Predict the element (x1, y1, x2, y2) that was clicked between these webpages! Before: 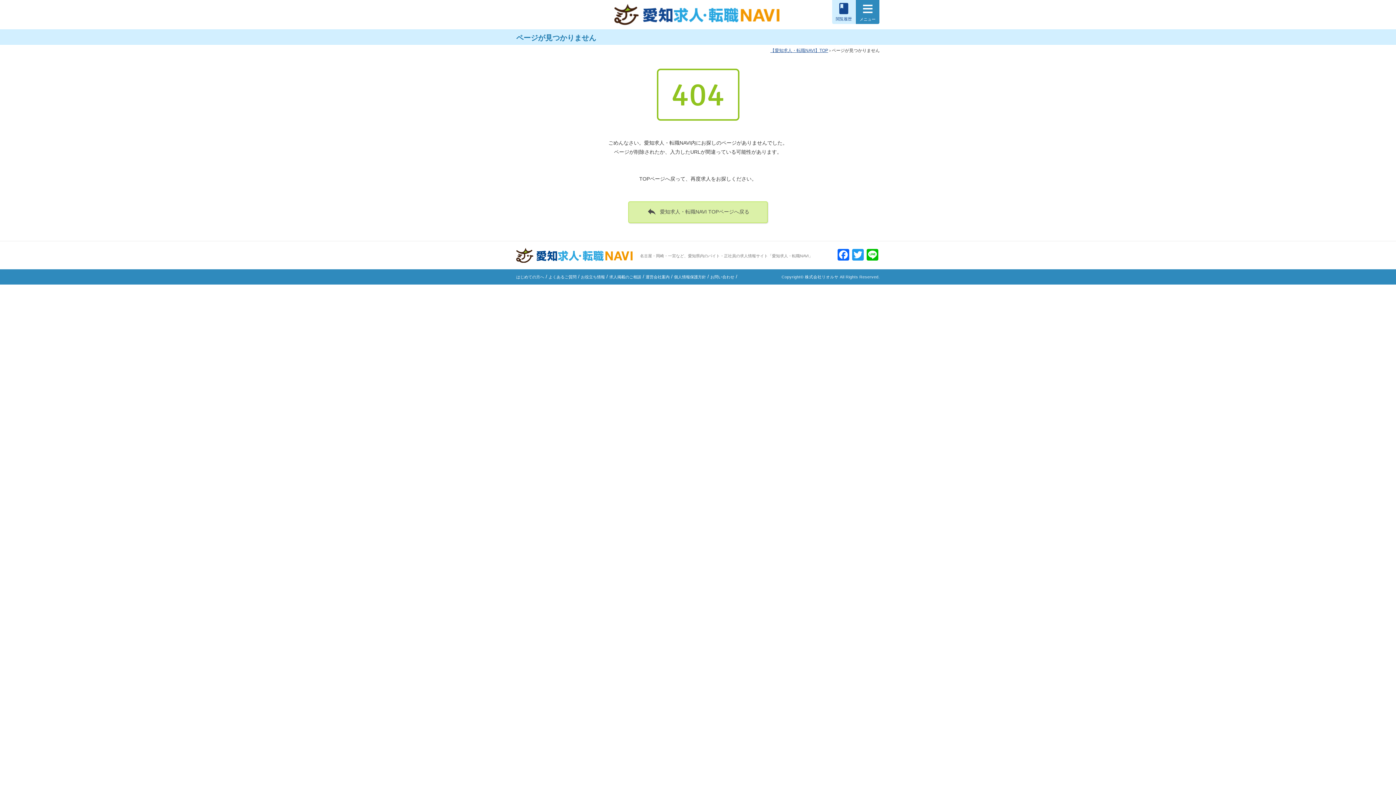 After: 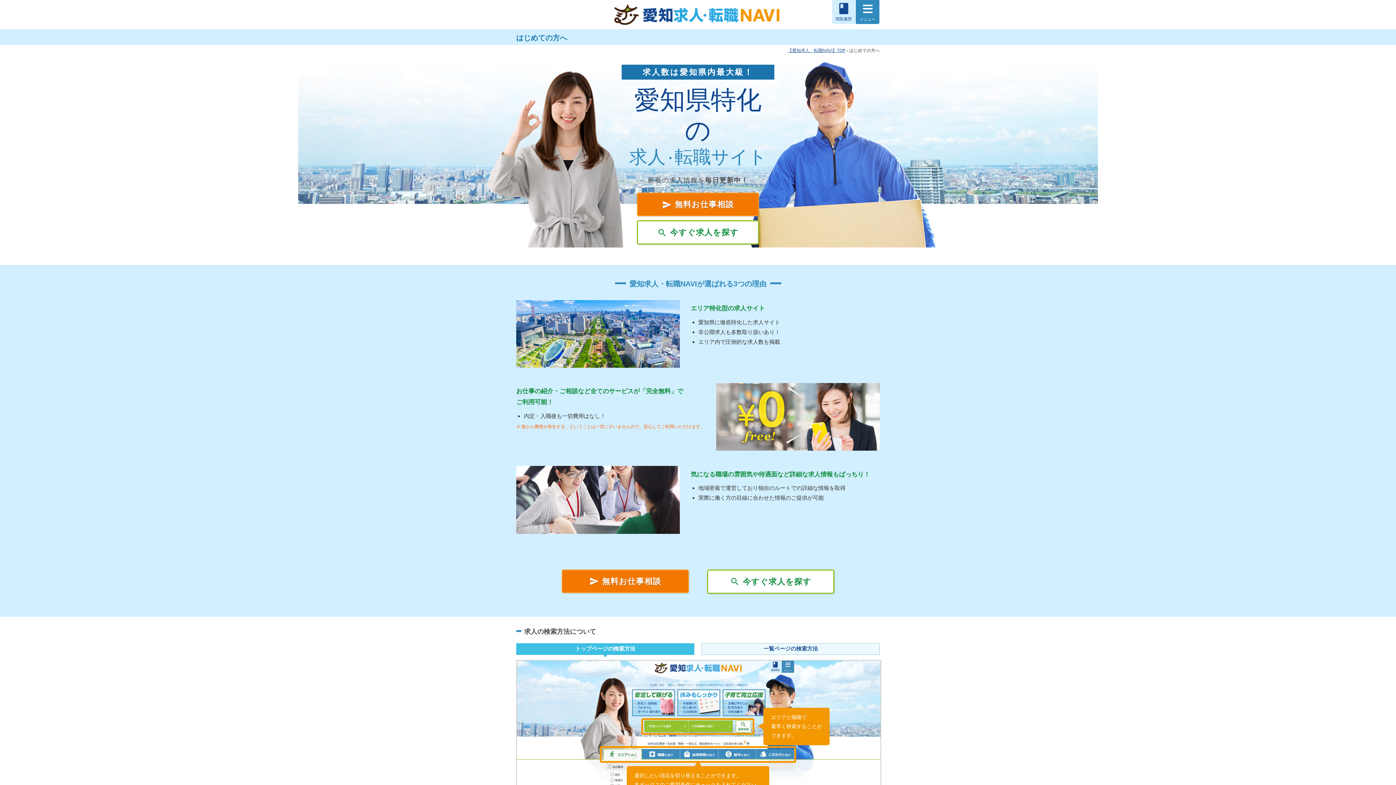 Action: bbox: (516, 275, 544, 279) label: はじめての方へ